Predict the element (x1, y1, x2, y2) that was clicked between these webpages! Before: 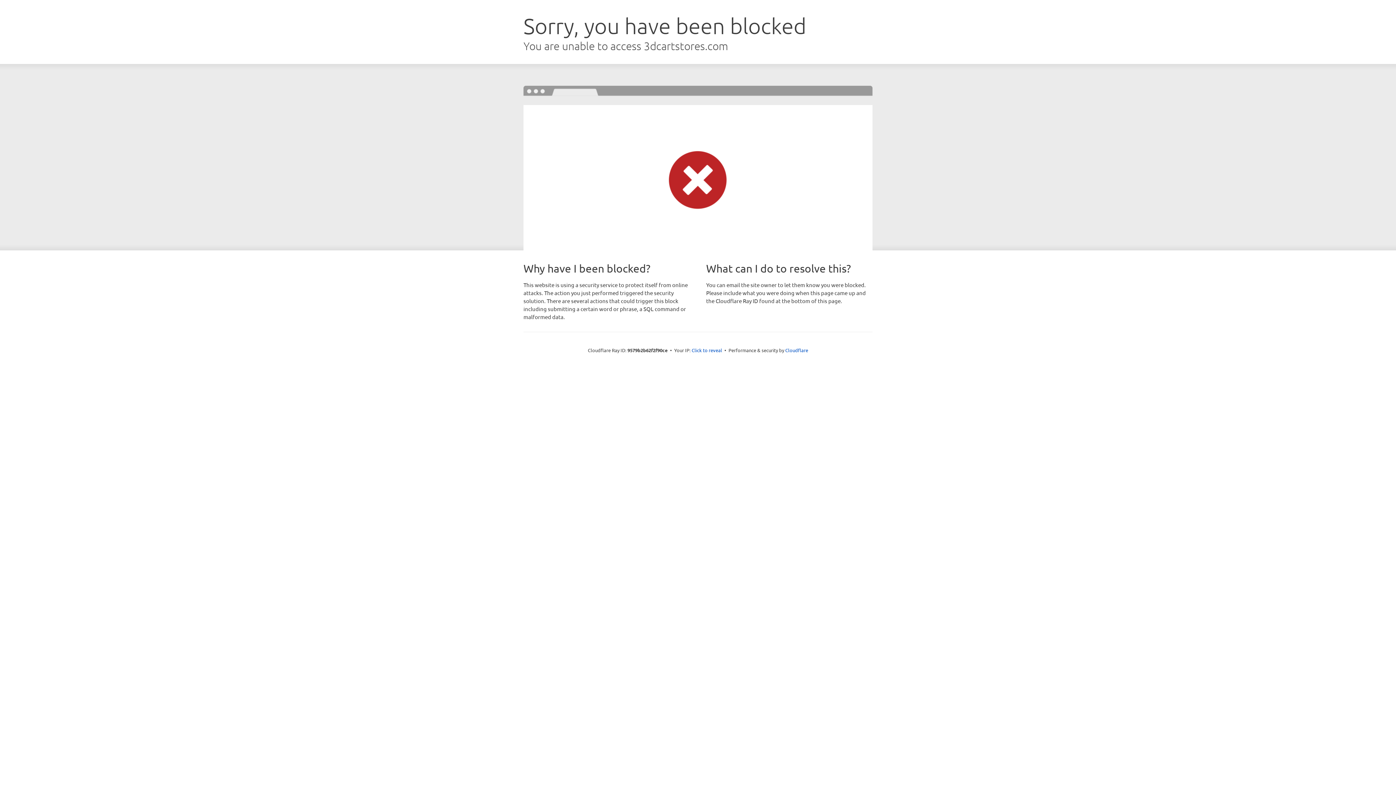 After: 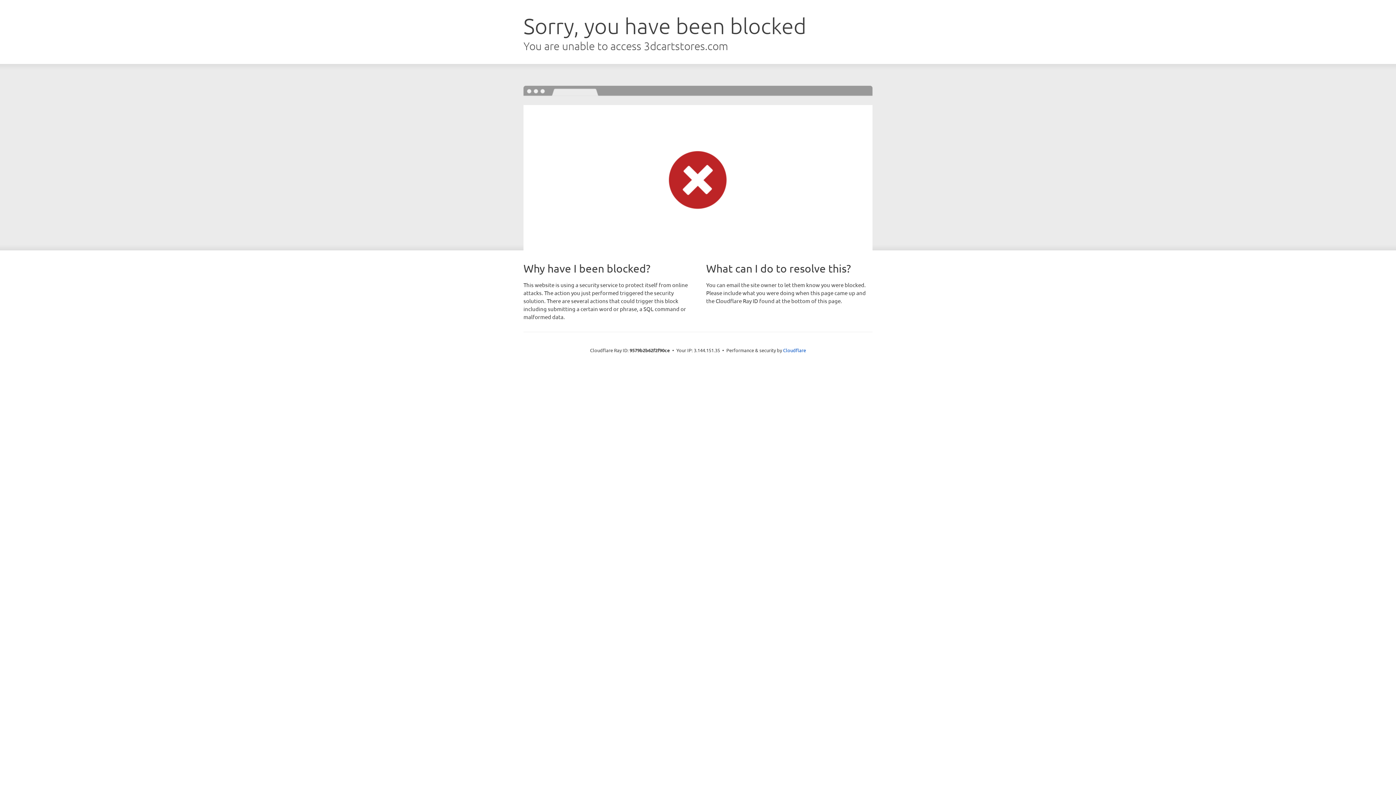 Action: label: Click to reveal bbox: (691, 346, 722, 353)